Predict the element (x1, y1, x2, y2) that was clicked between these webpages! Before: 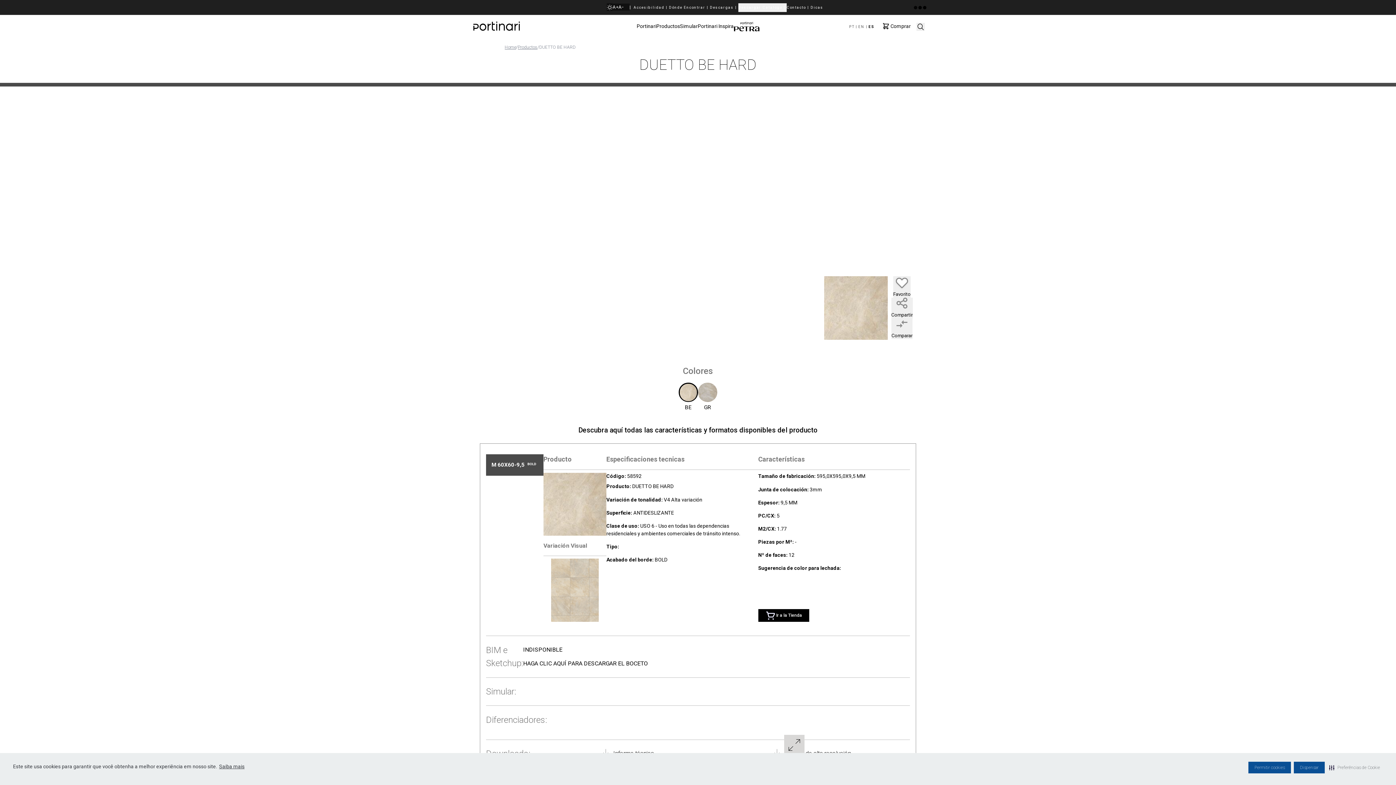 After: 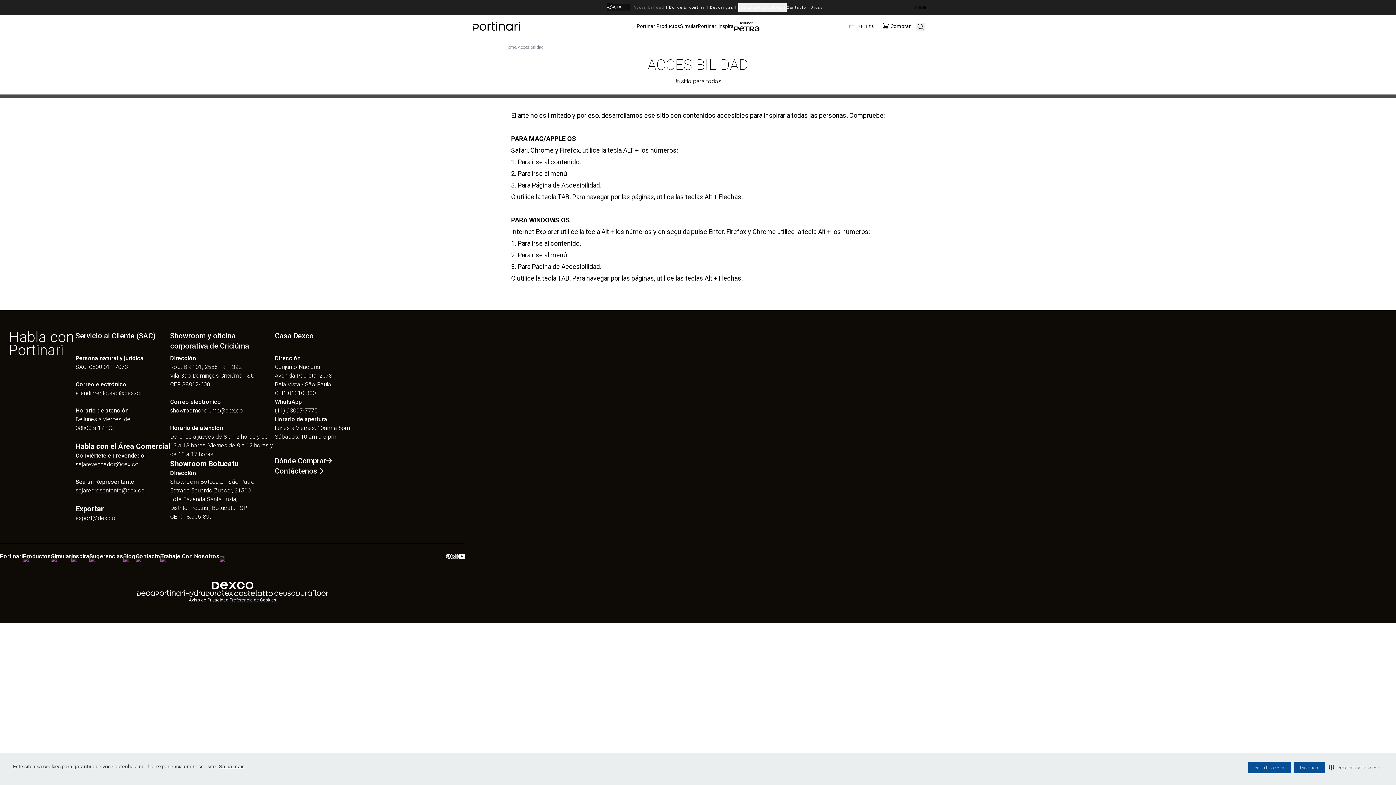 Action: bbox: (633, 3, 669, 12) label: Accesibilidad
|